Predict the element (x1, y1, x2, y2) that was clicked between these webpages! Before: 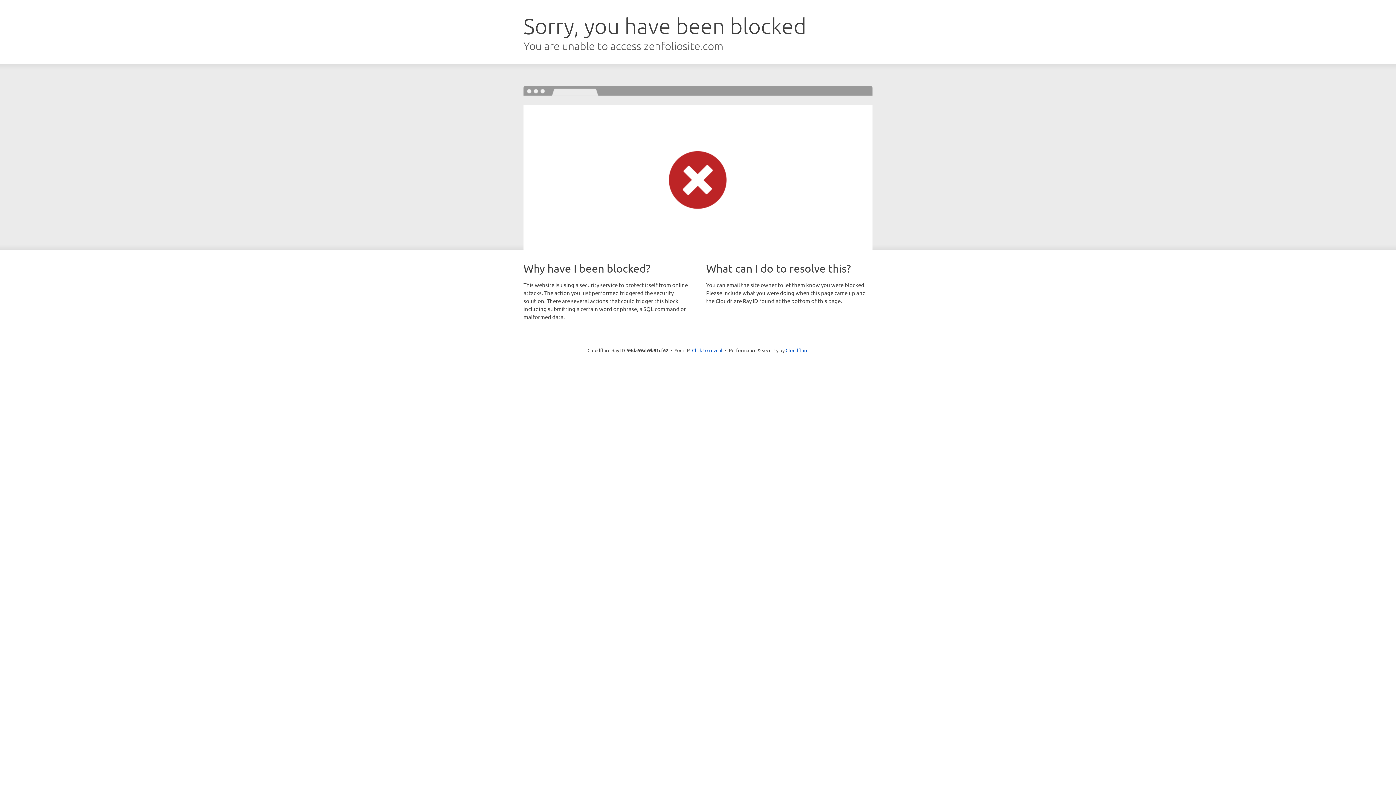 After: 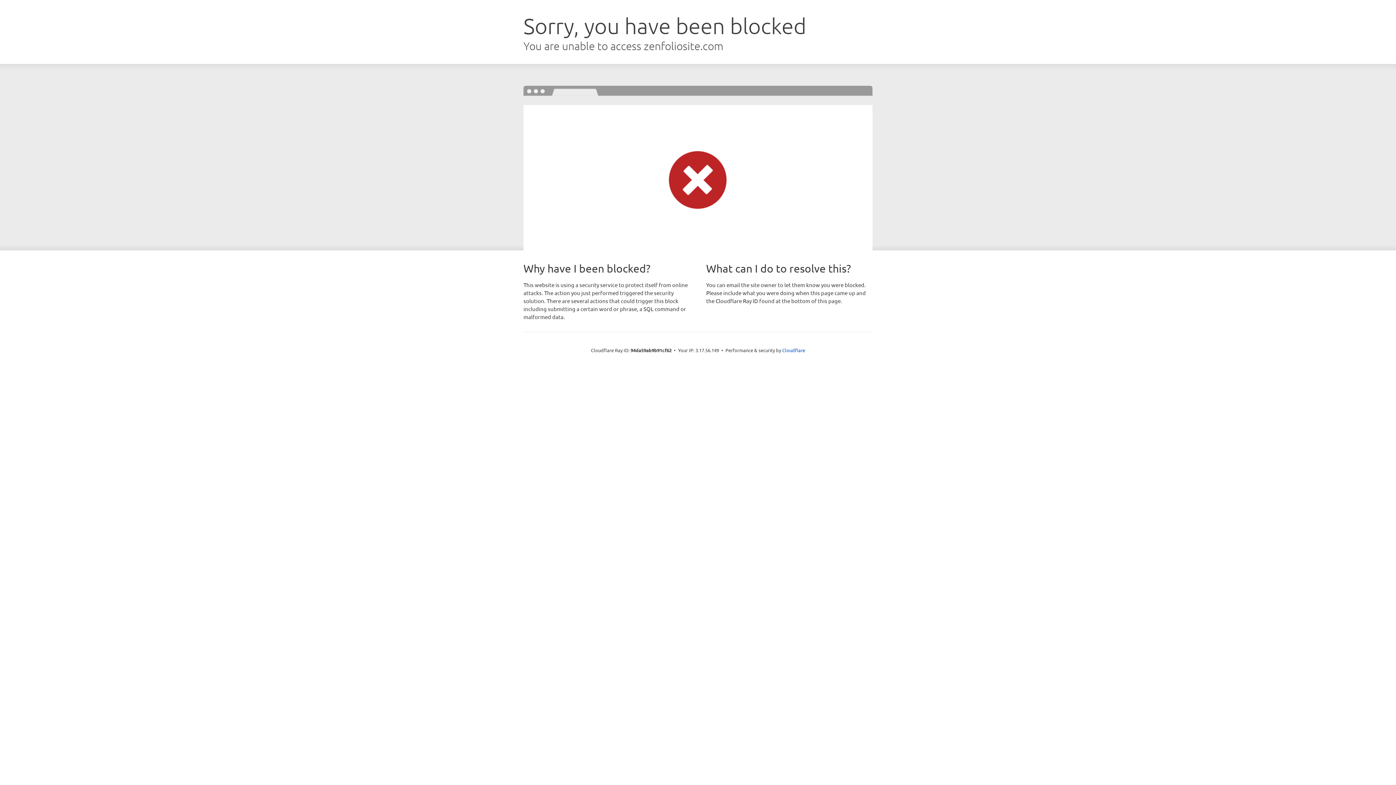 Action: label: Click to reveal bbox: (692, 346, 722, 353)